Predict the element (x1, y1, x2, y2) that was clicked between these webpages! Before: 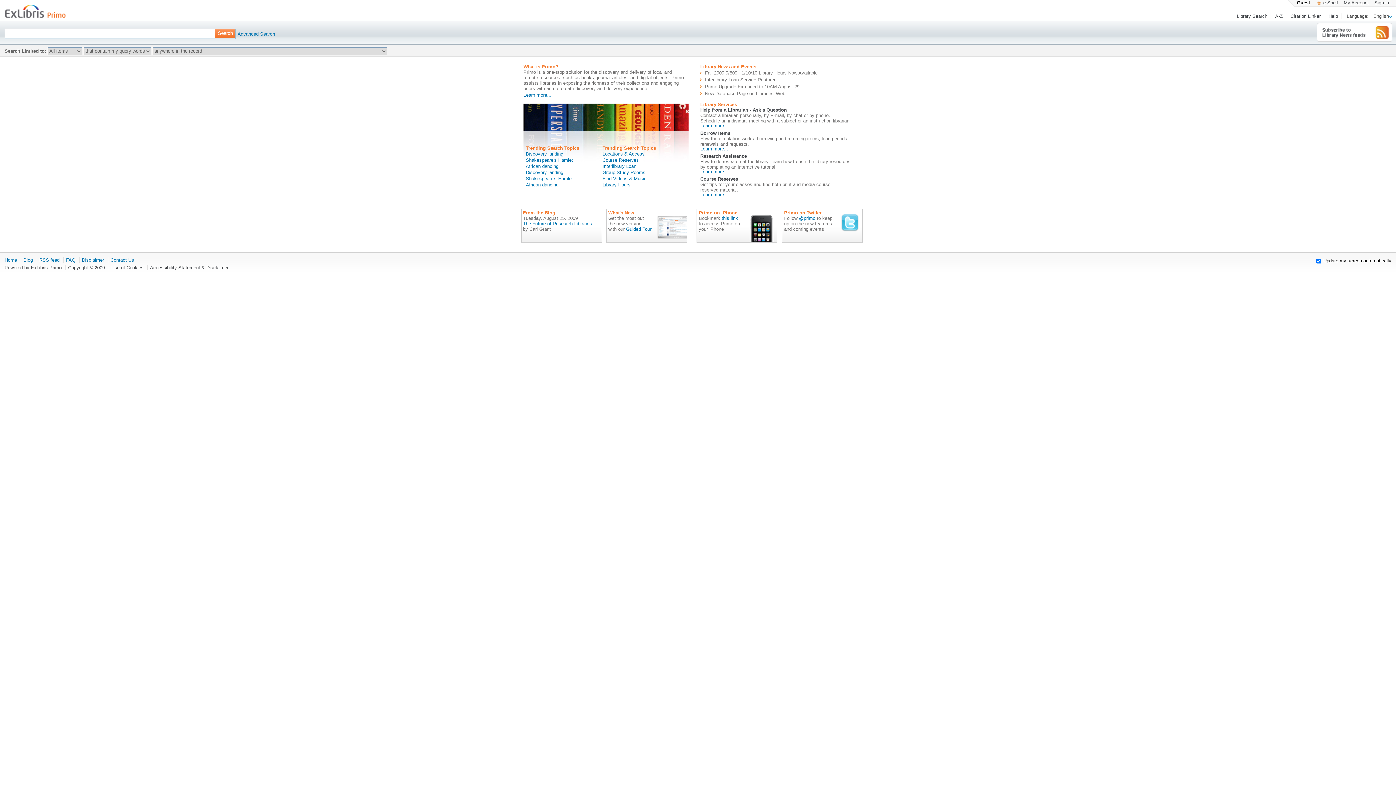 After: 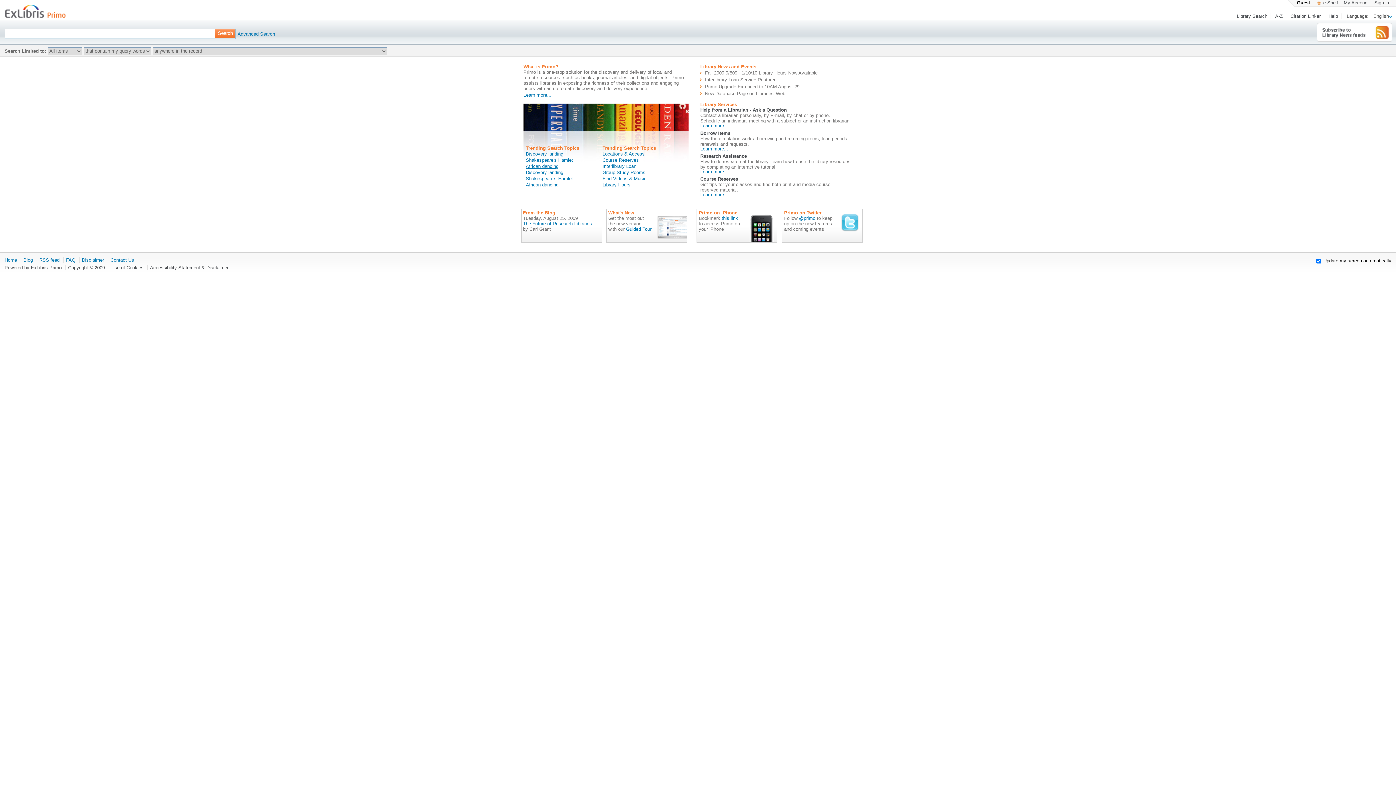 Action: label: African dancing bbox: (525, 163, 558, 169)